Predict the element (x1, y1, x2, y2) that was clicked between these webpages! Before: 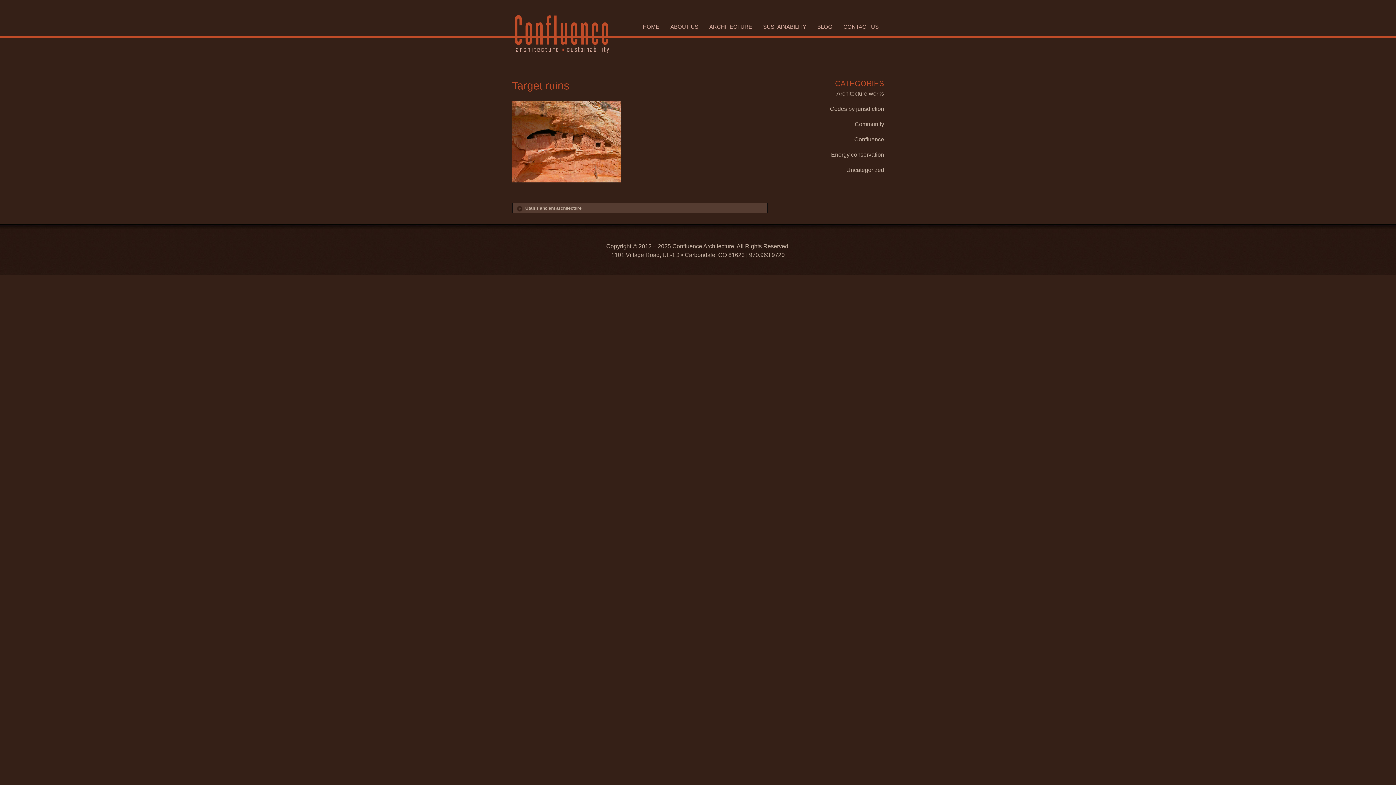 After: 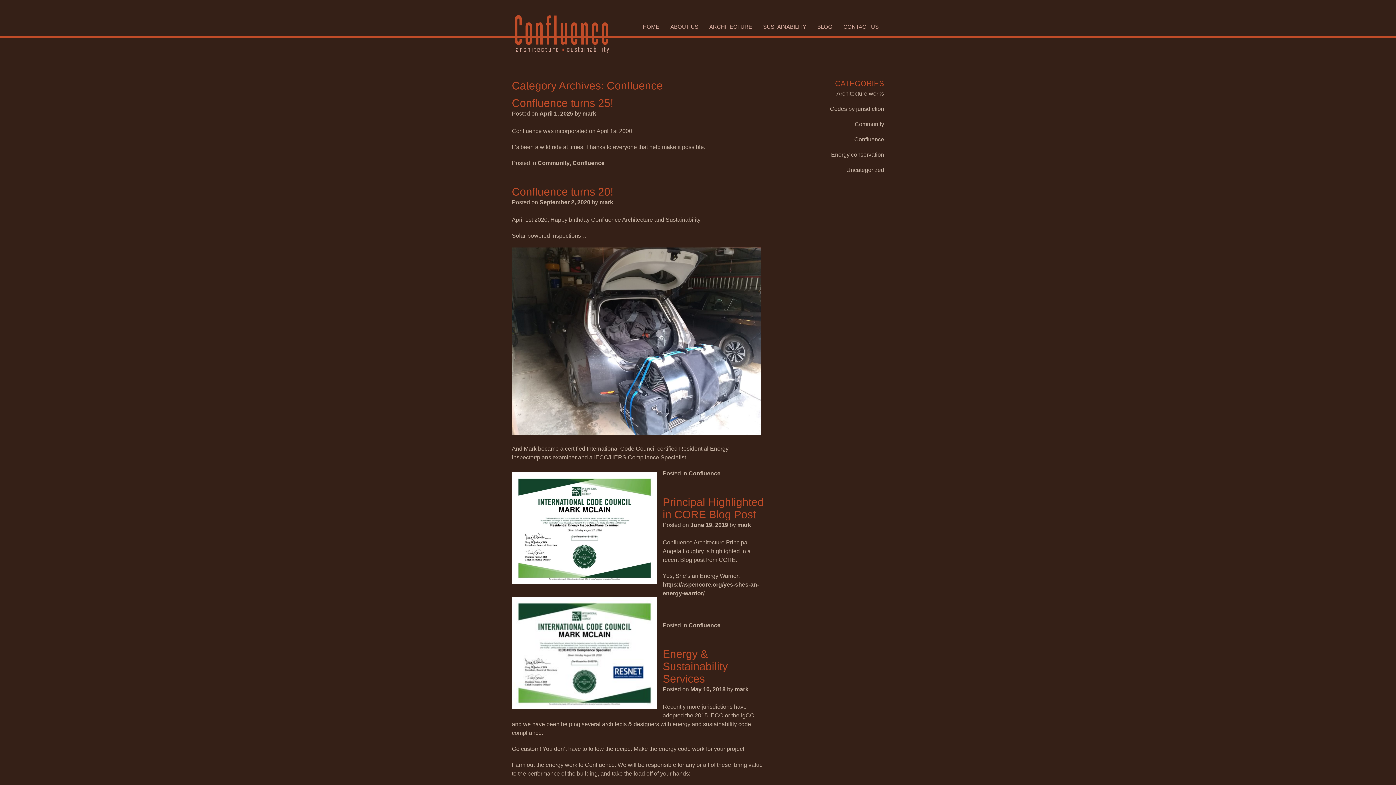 Action: label: Confluence bbox: (854, 136, 884, 142)